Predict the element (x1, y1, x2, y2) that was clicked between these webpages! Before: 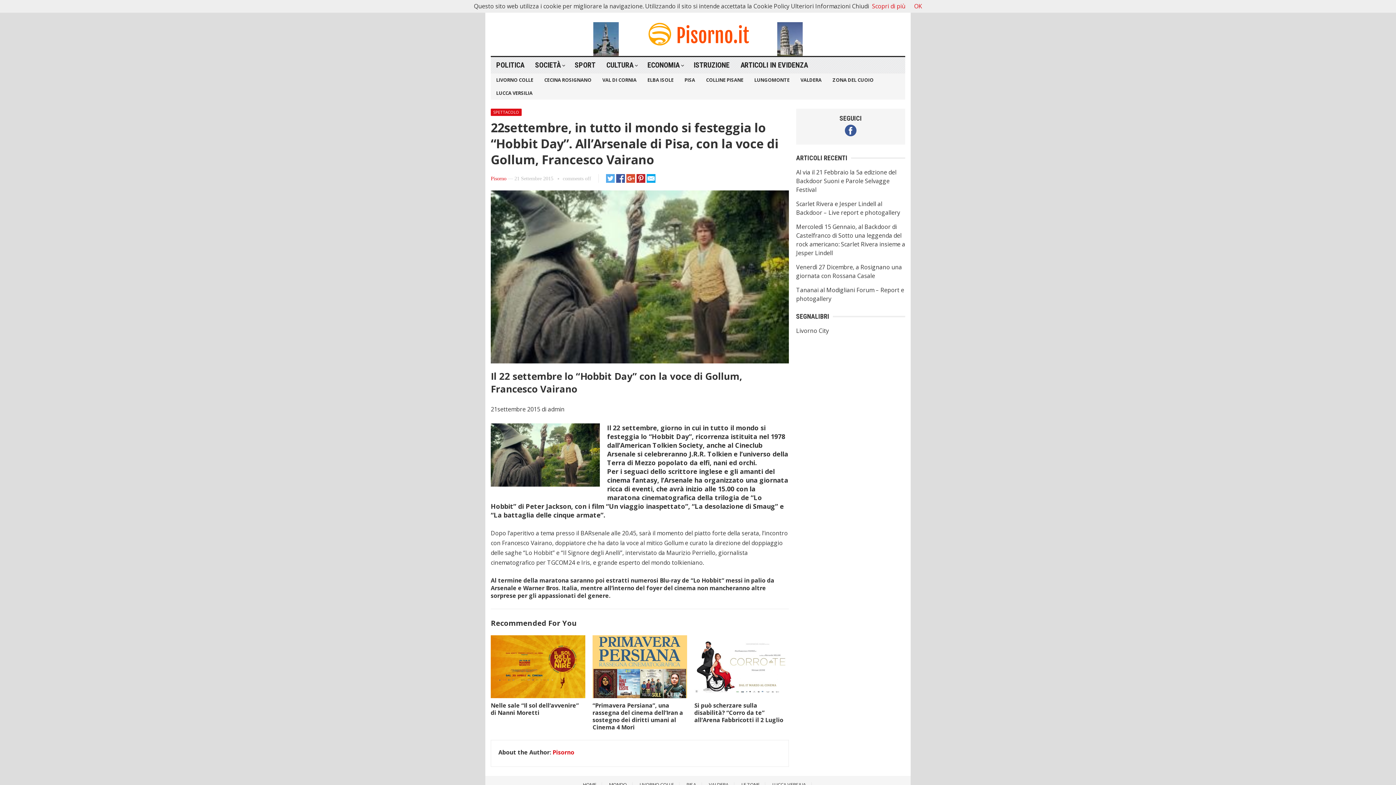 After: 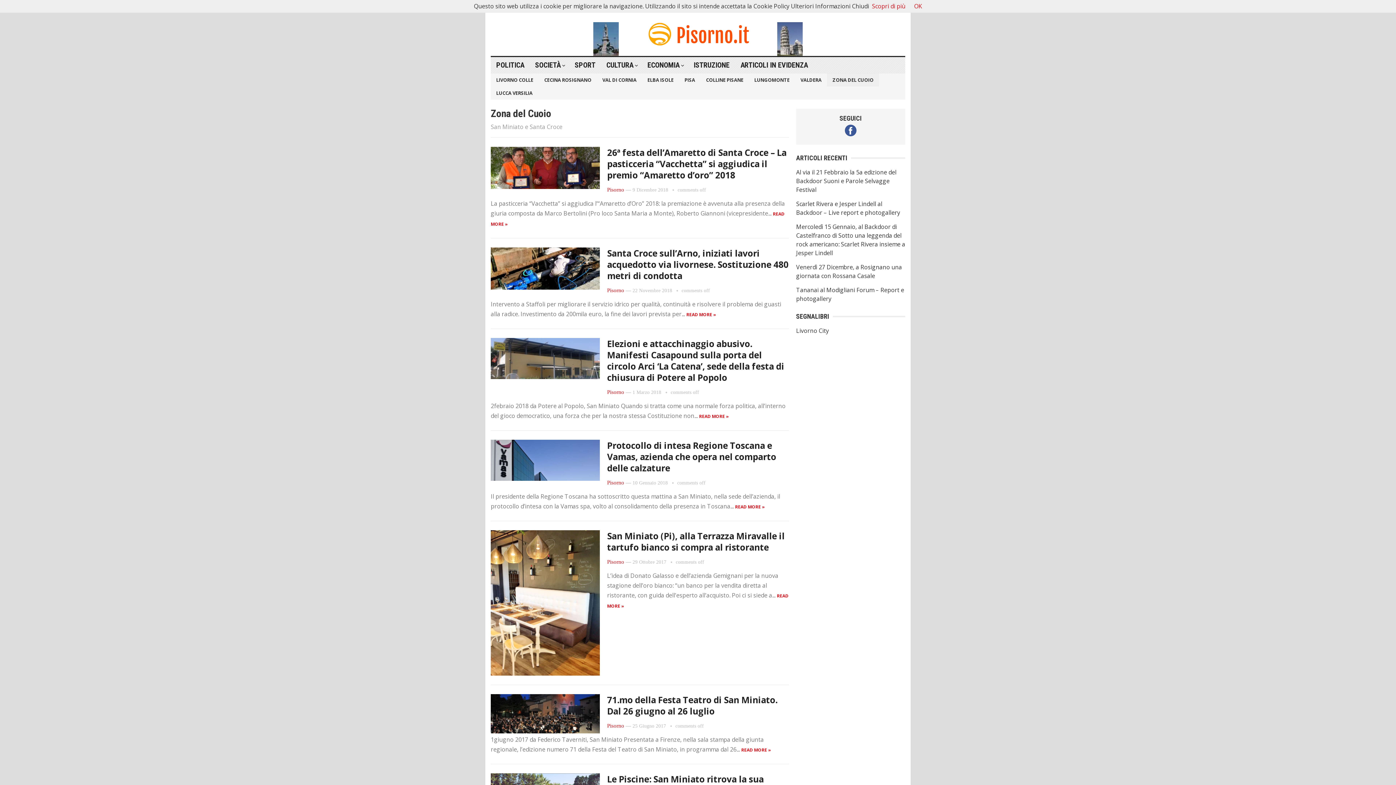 Action: bbox: (827, 73, 879, 86) label: ZONA DEL CUOIO